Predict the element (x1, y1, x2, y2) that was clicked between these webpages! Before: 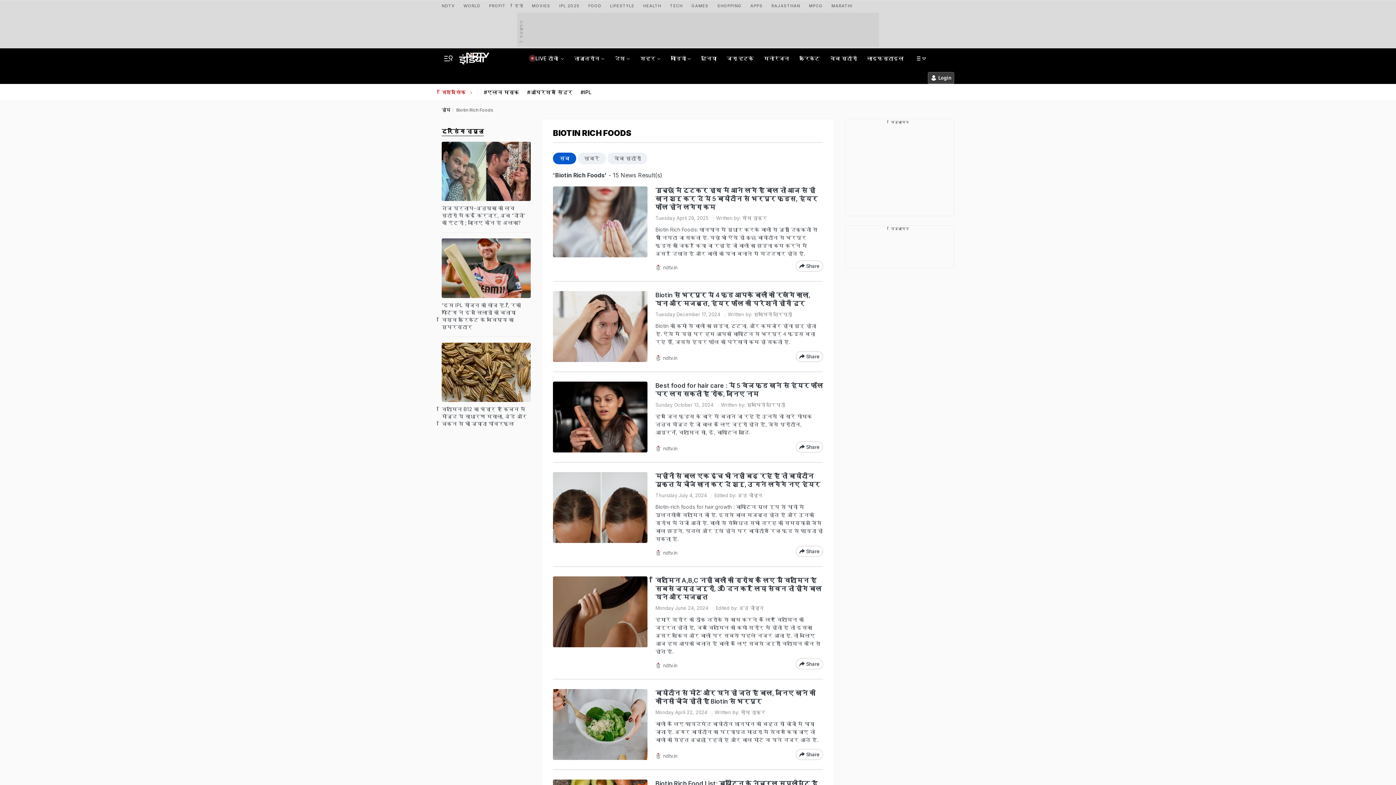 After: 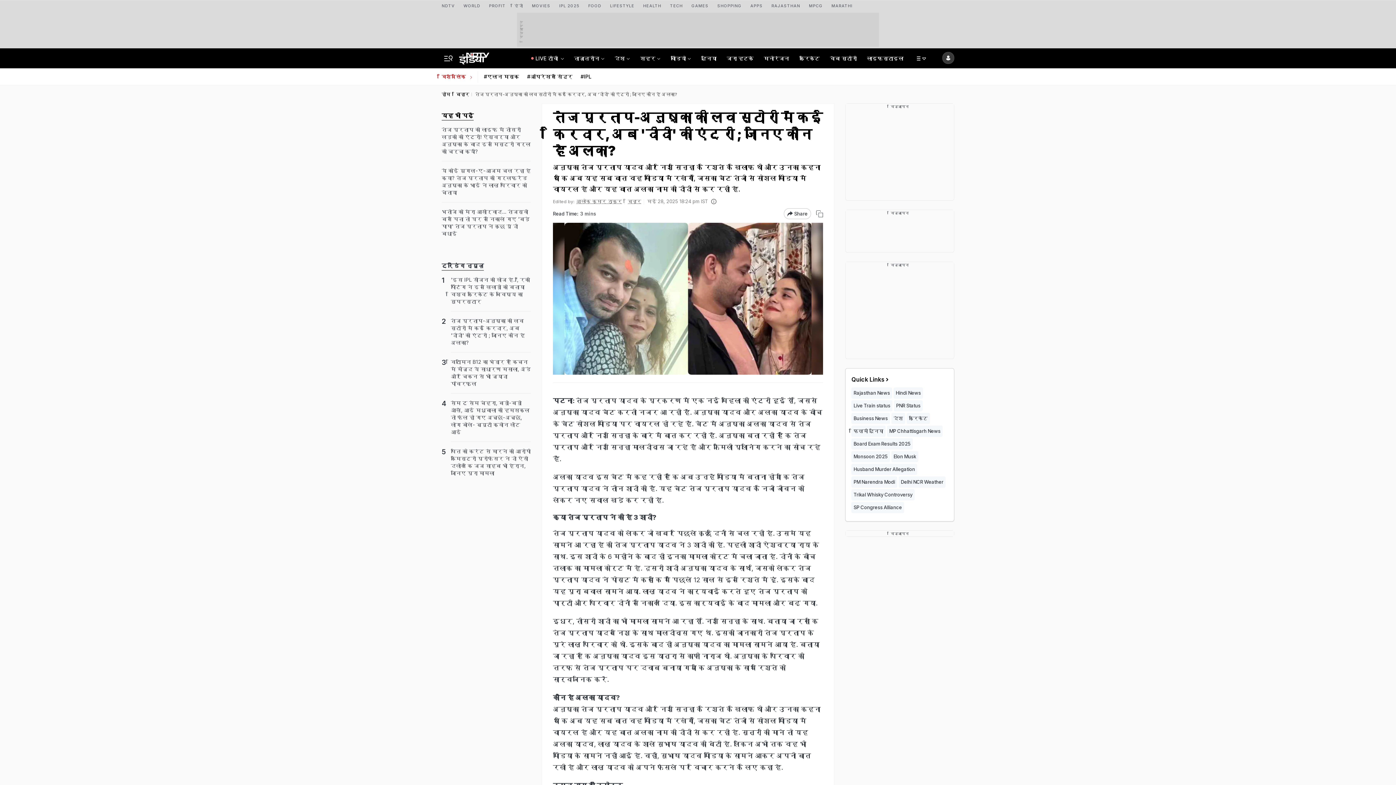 Action: bbox: (441, 141, 530, 226) label: तेज प्रताप-अनुष्का की लव स्टोरी में कई किरदार, अब 'दीदी' की एंट्री ; जानिए कौन है अलका?